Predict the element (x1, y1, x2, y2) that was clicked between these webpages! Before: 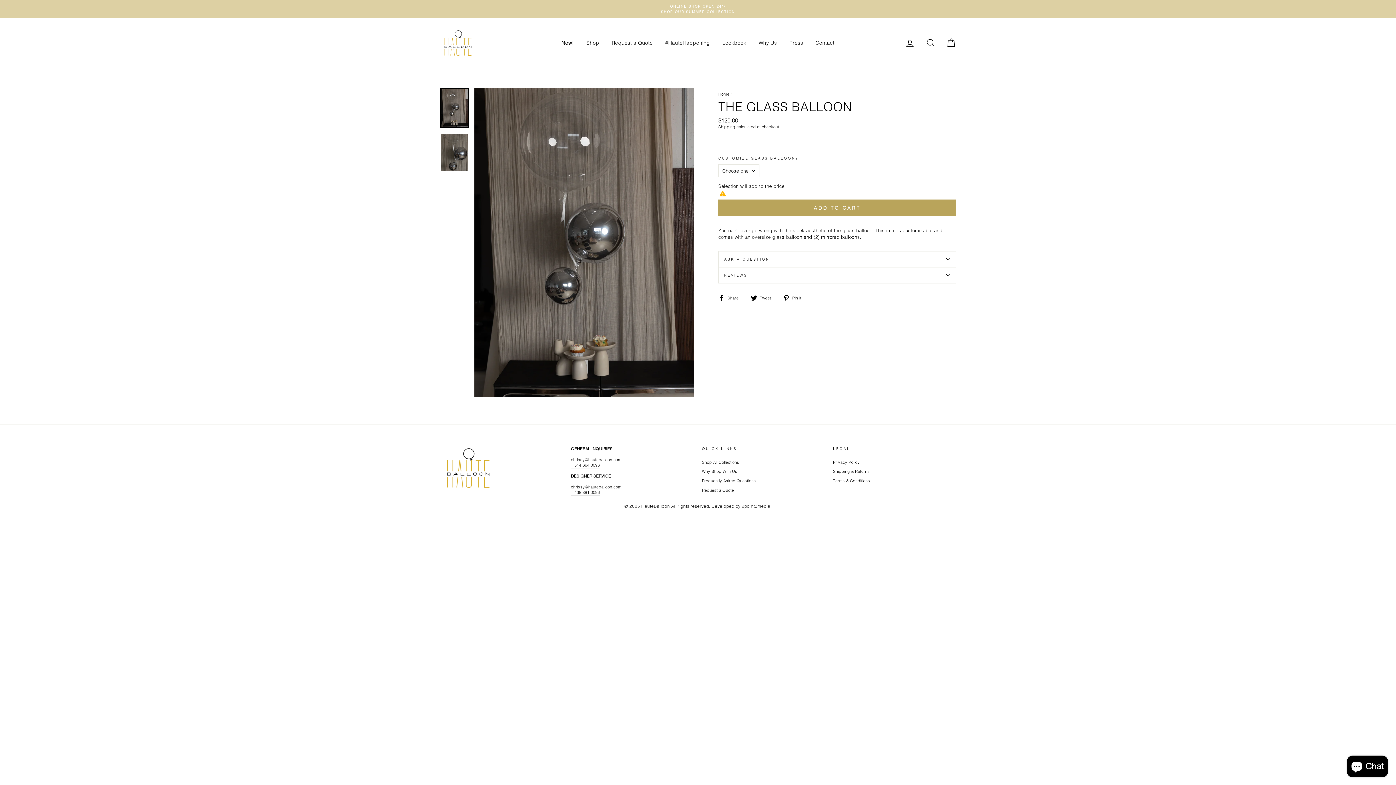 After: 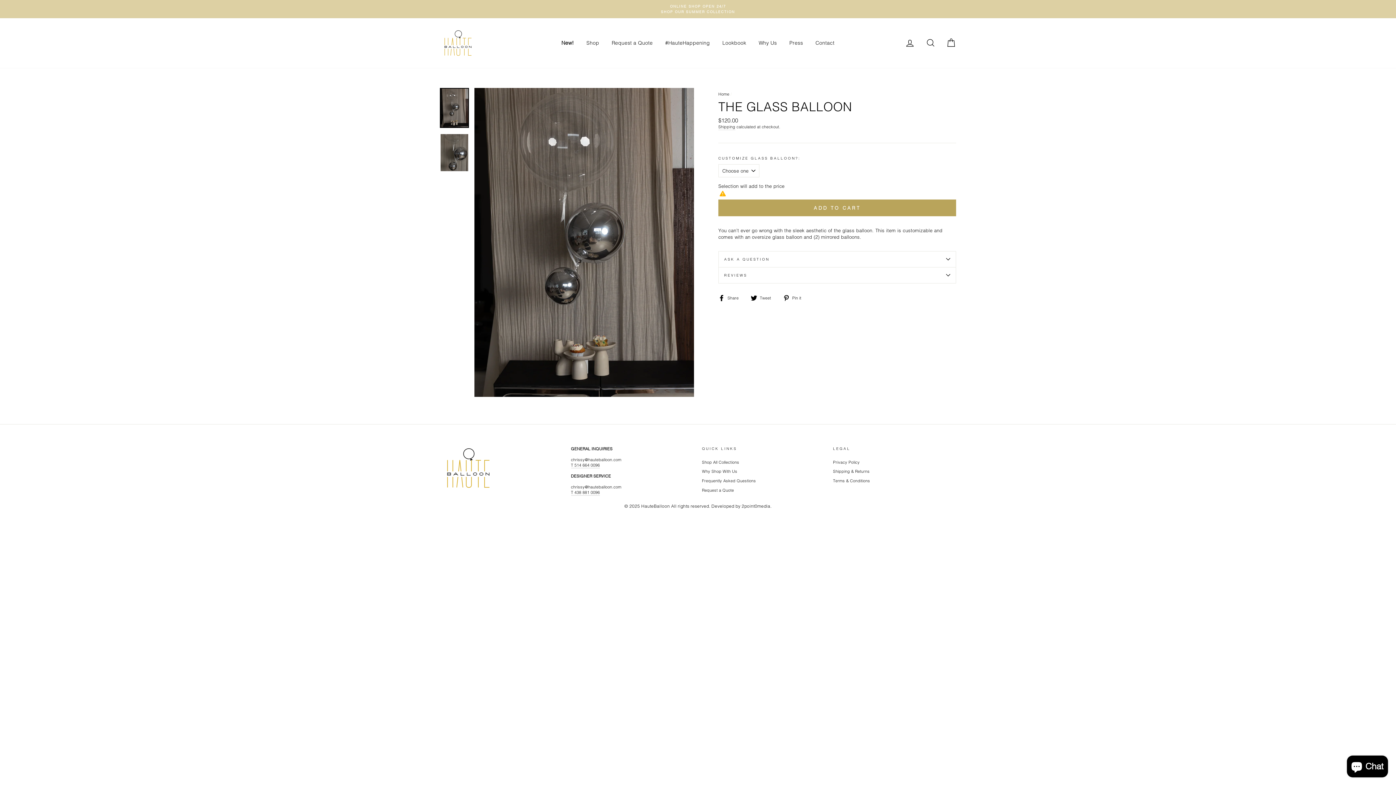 Action: label: 2point0media bbox: (741, 503, 770, 509)